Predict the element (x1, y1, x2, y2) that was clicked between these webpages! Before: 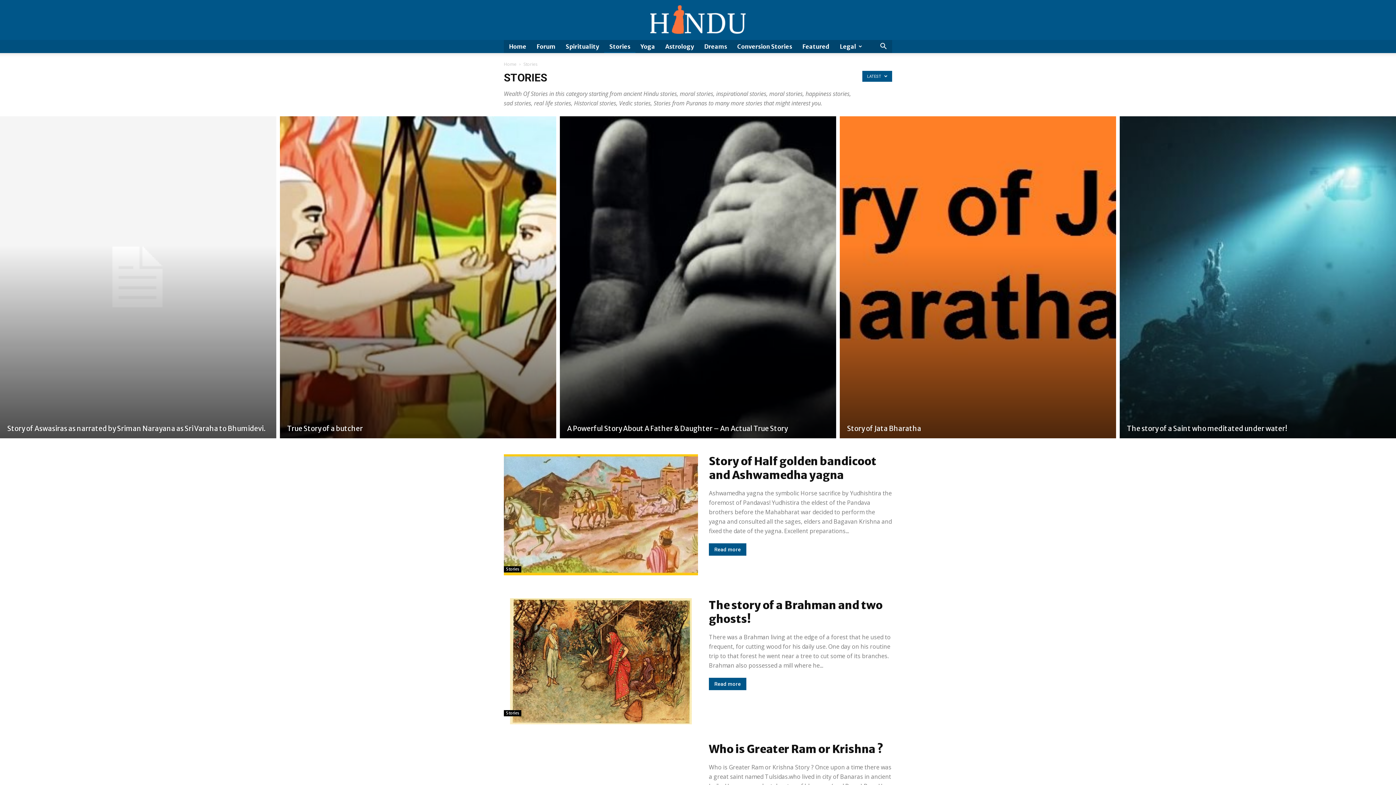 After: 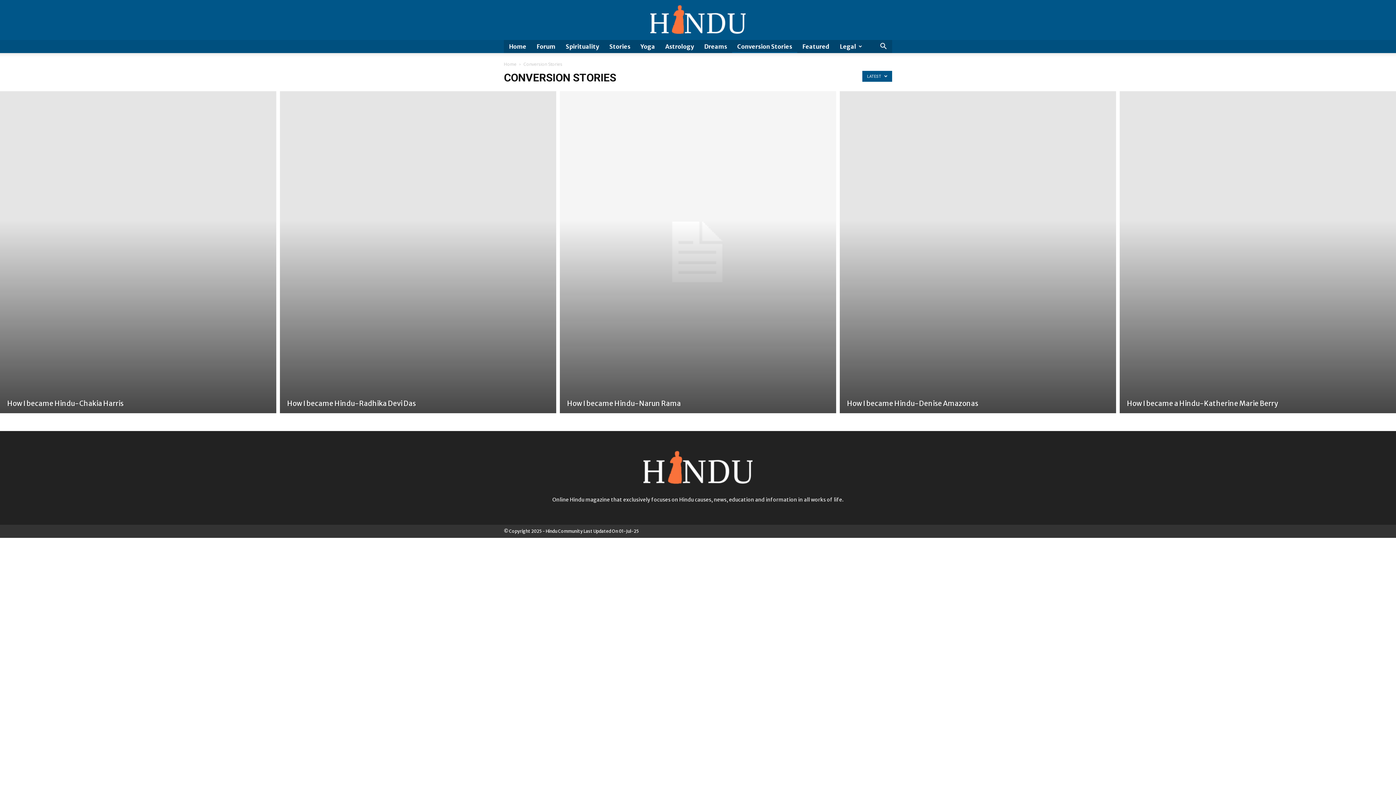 Action: label: Conversion Stories bbox: (732, 40, 797, 53)